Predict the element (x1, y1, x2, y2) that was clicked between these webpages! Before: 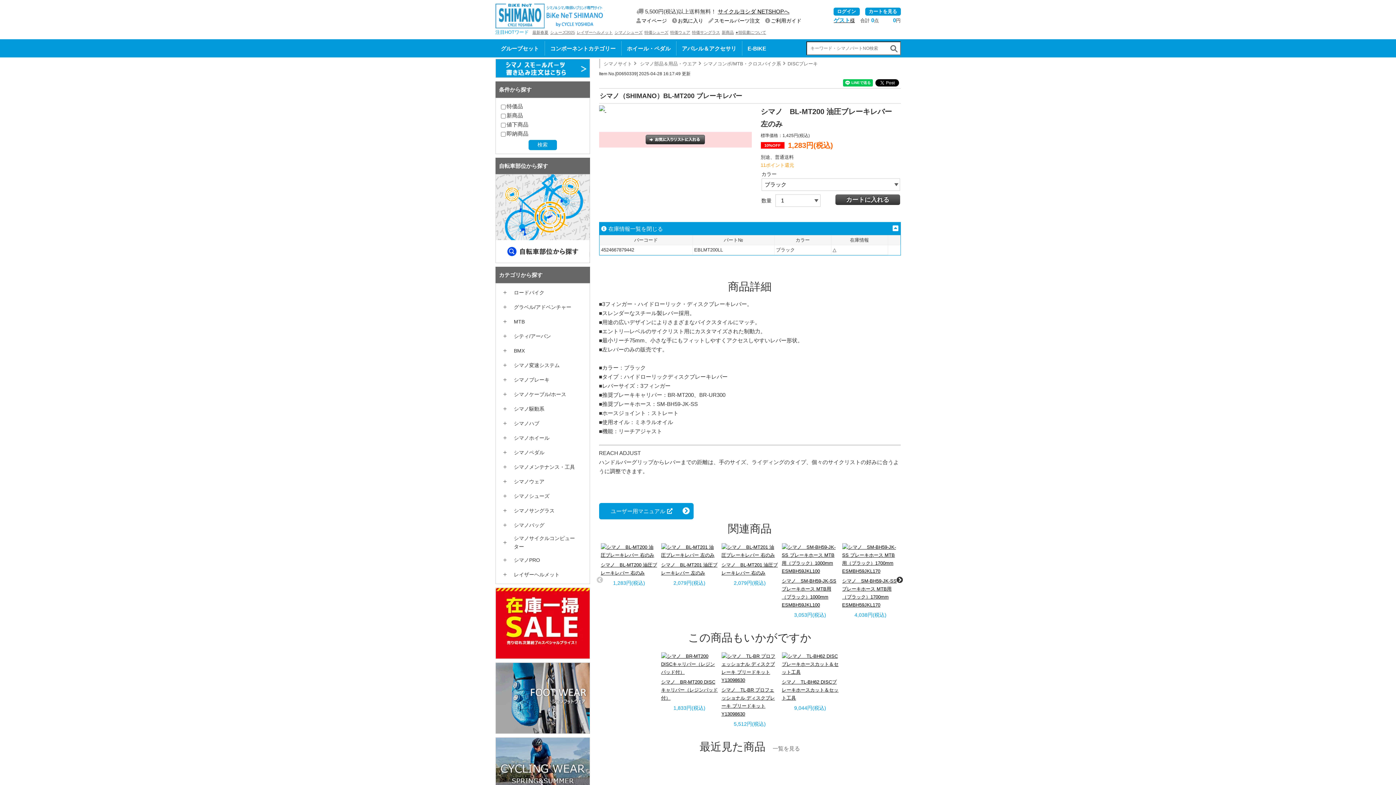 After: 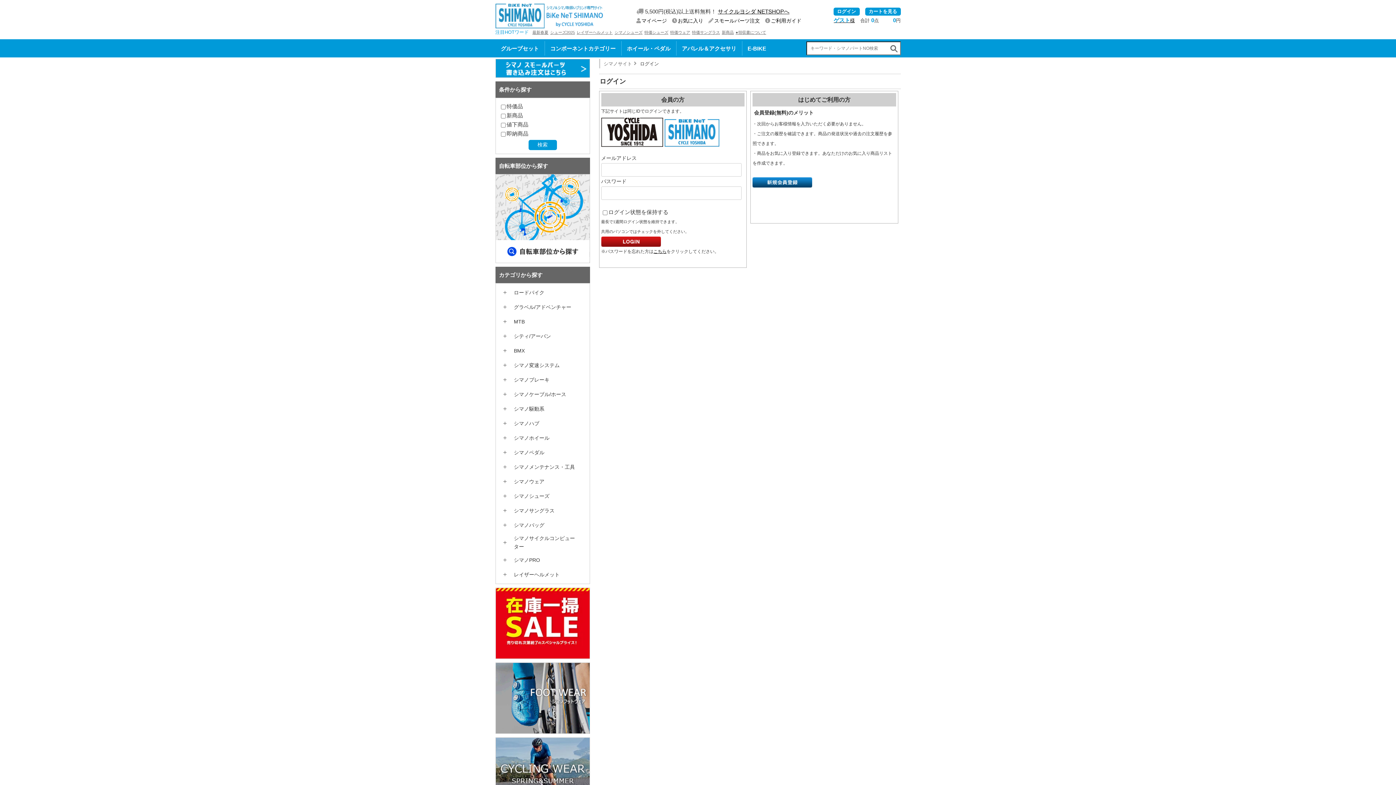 Action: bbox: (672, 17, 703, 23) label: お気に入り